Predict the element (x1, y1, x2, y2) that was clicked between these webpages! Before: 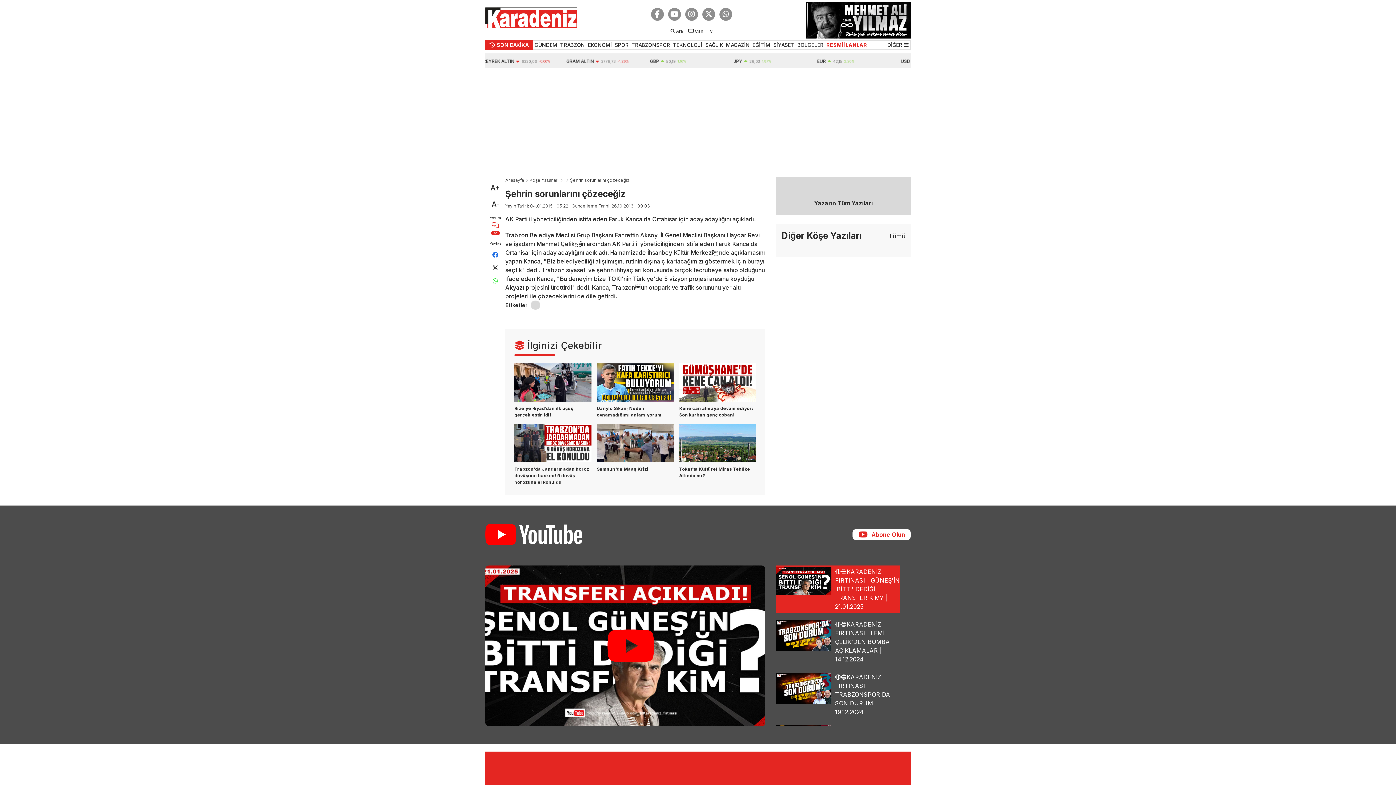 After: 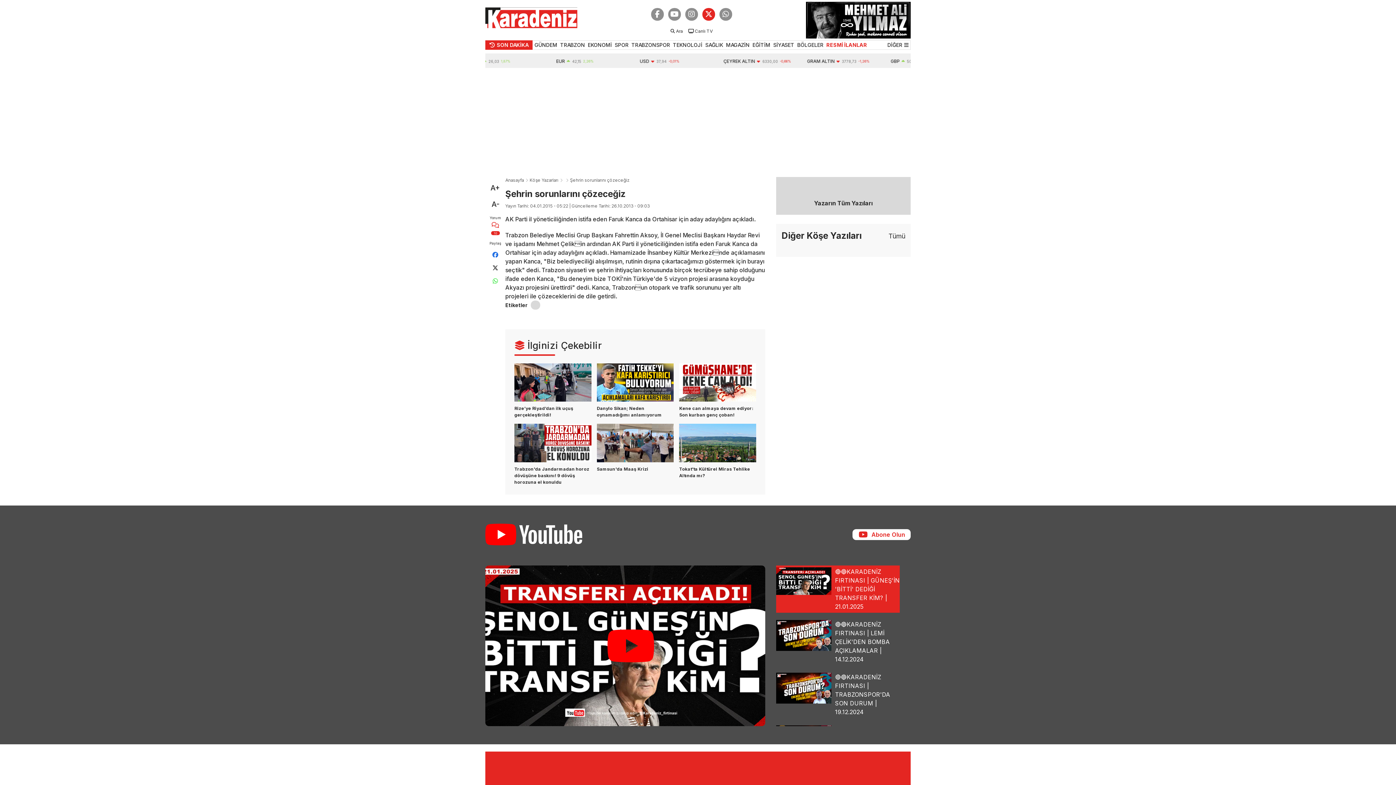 Action: bbox: (702, 8, 715, 20)